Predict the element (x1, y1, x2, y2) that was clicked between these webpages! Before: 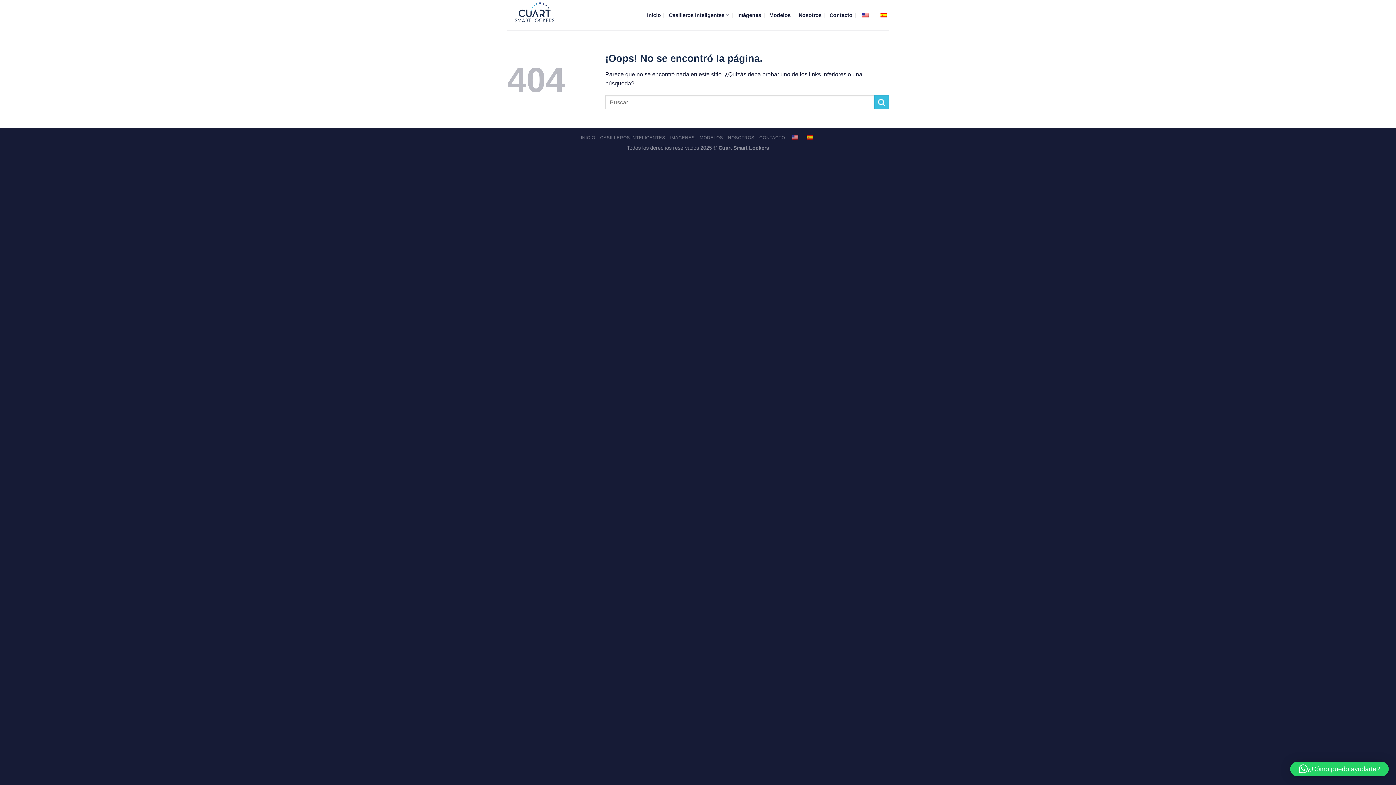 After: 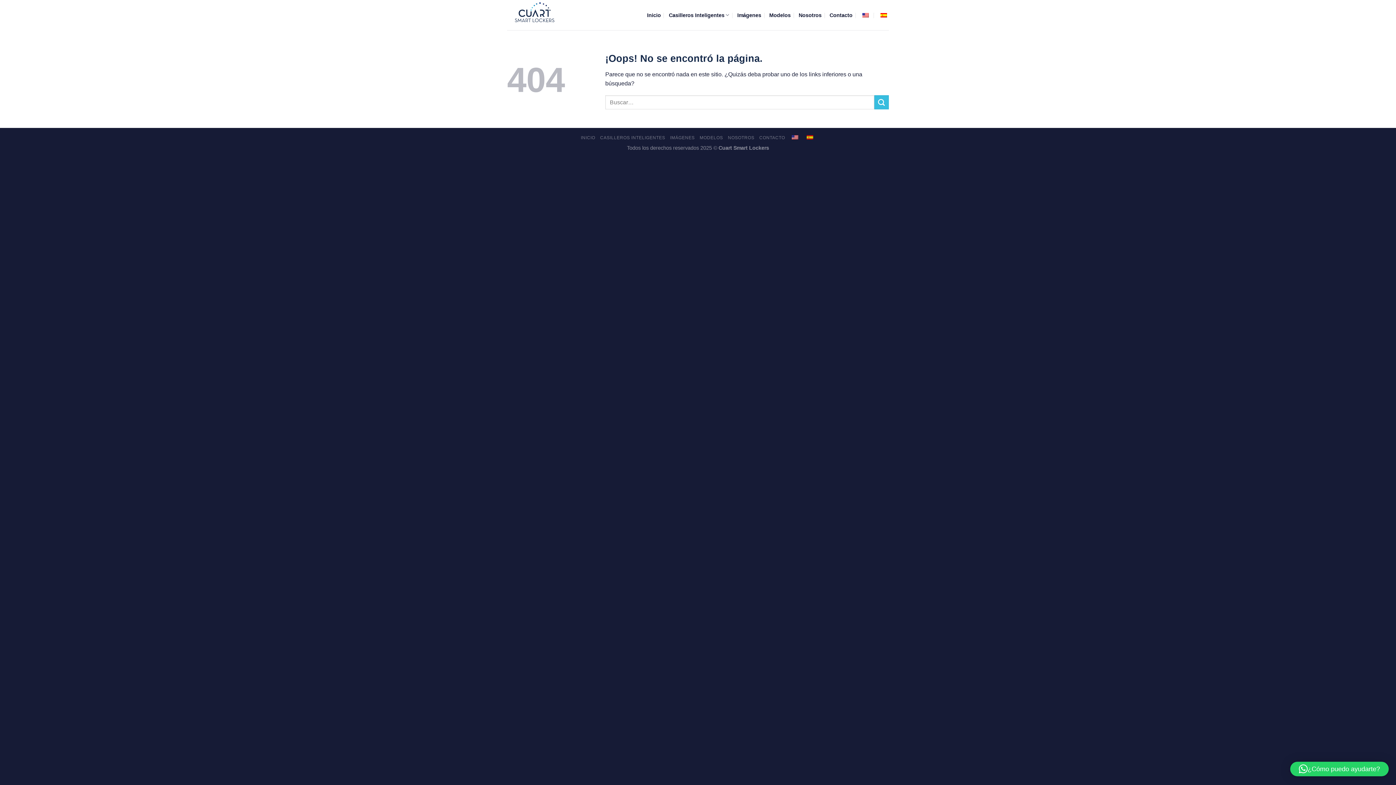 Action: bbox: (878, 8, 889, 21)